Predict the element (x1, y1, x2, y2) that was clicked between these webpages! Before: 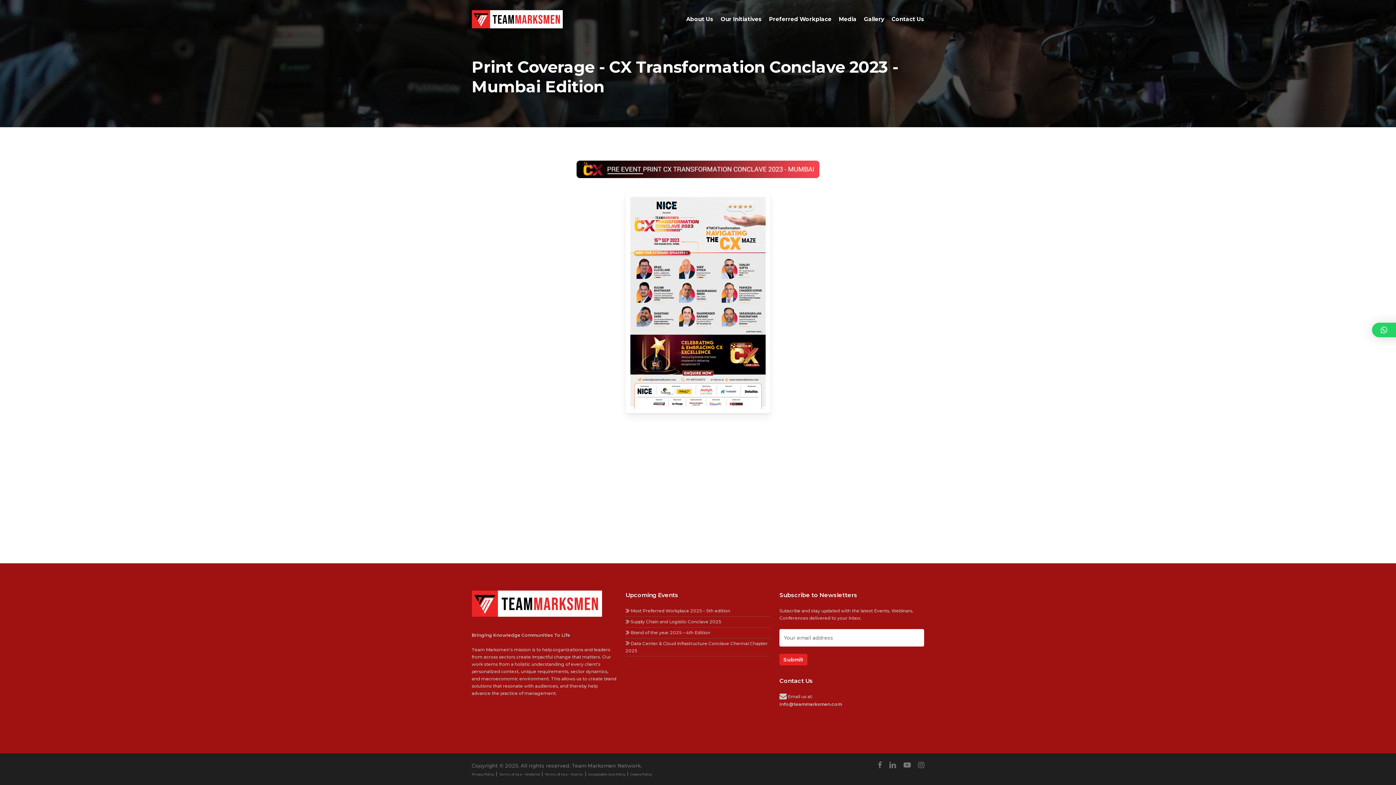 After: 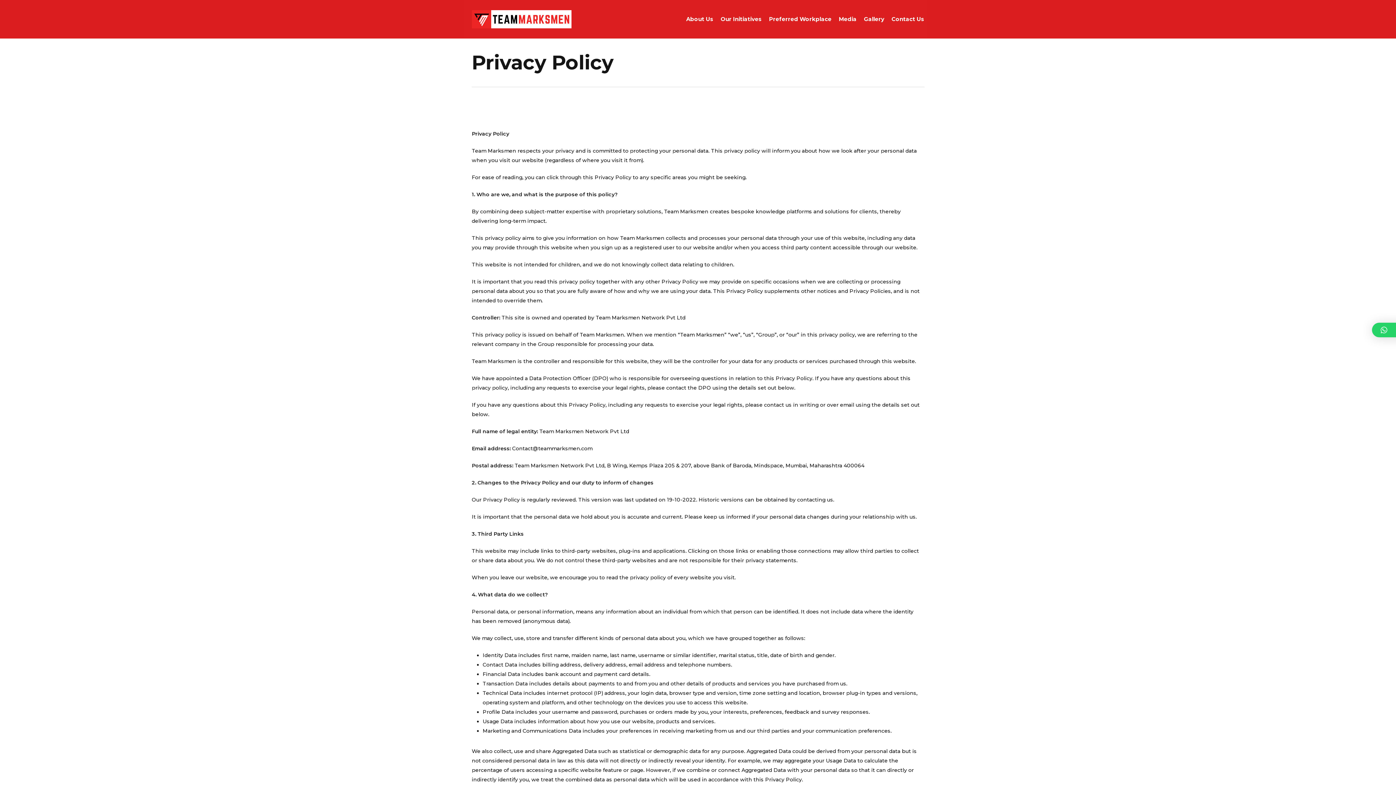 Action: bbox: (471, 772, 494, 776) label: Privacy Policy